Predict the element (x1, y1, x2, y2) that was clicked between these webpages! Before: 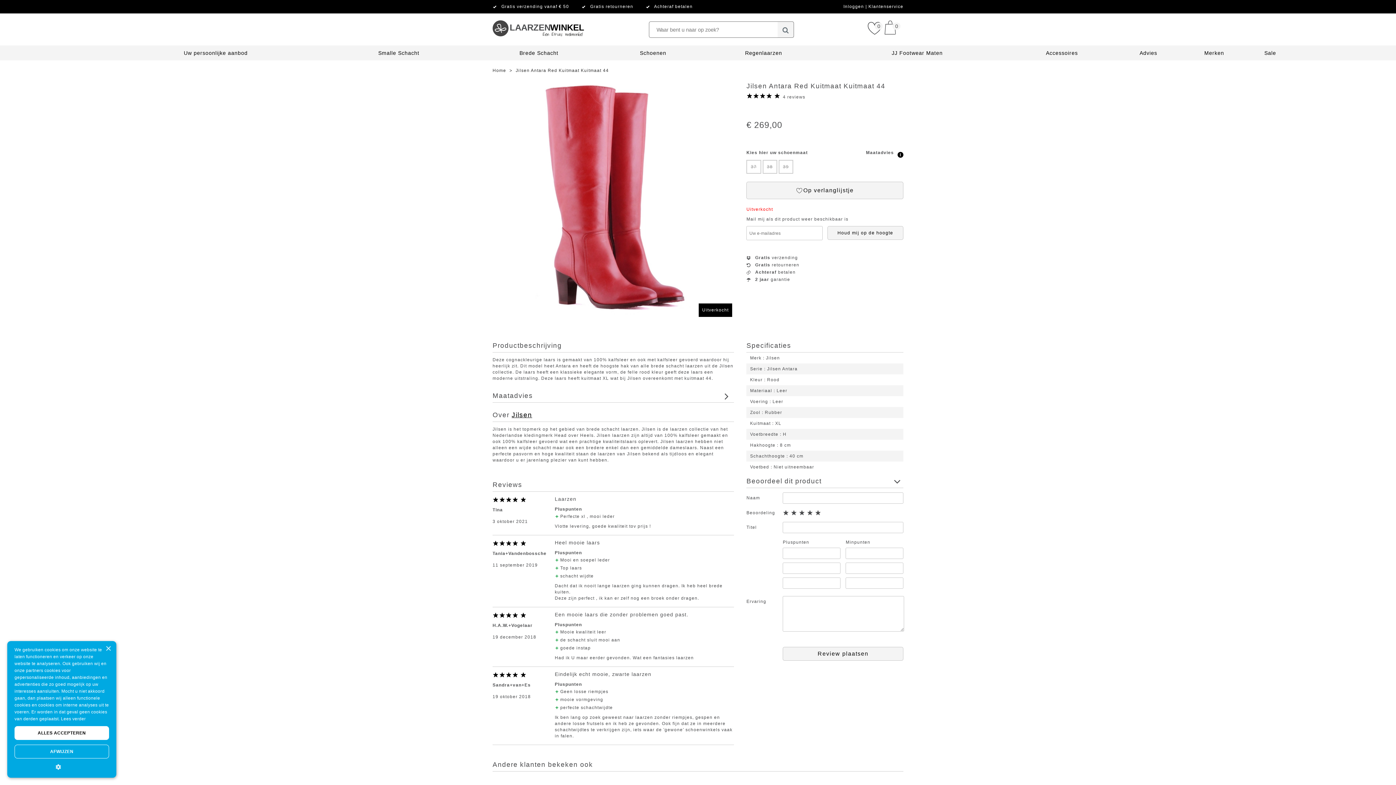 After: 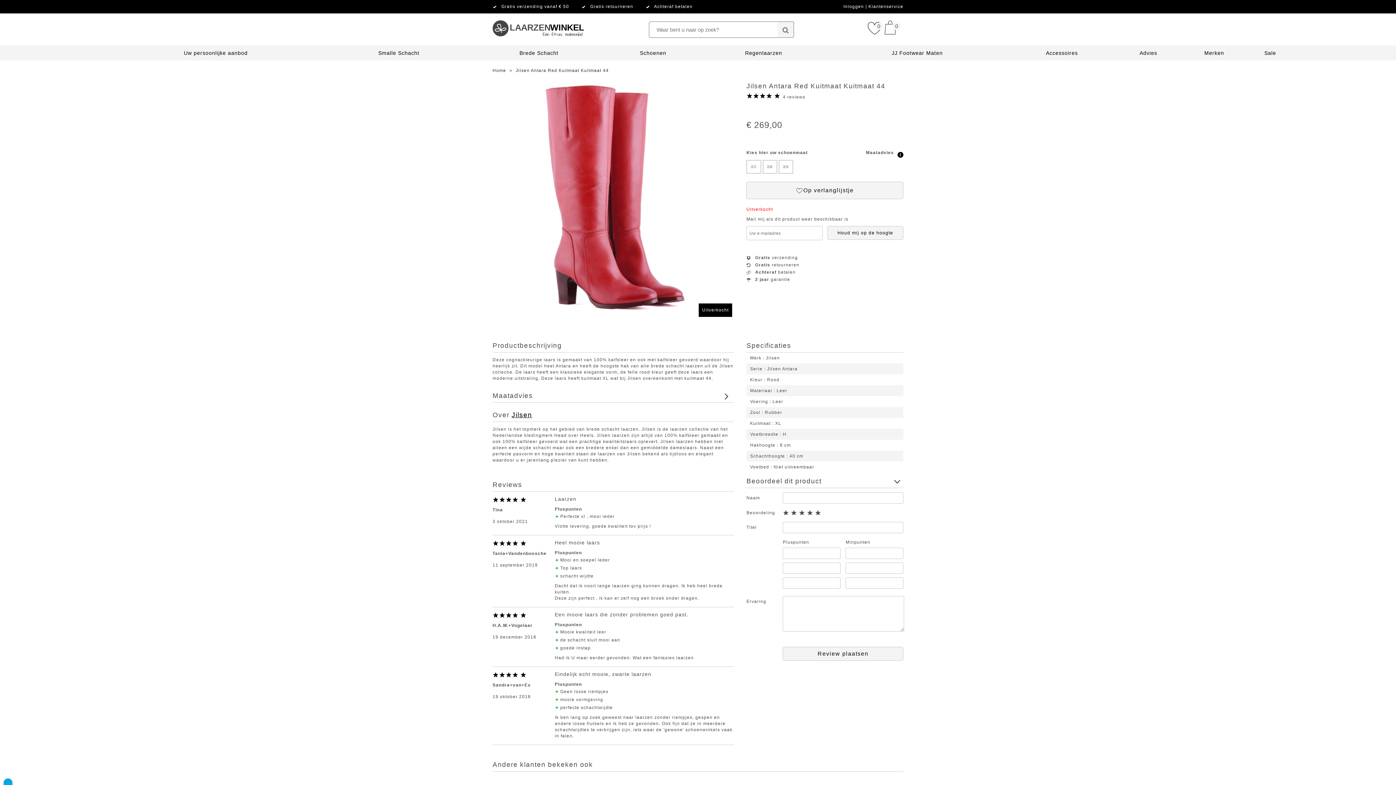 Action: bbox: (14, 763, 109, 770) label: 
